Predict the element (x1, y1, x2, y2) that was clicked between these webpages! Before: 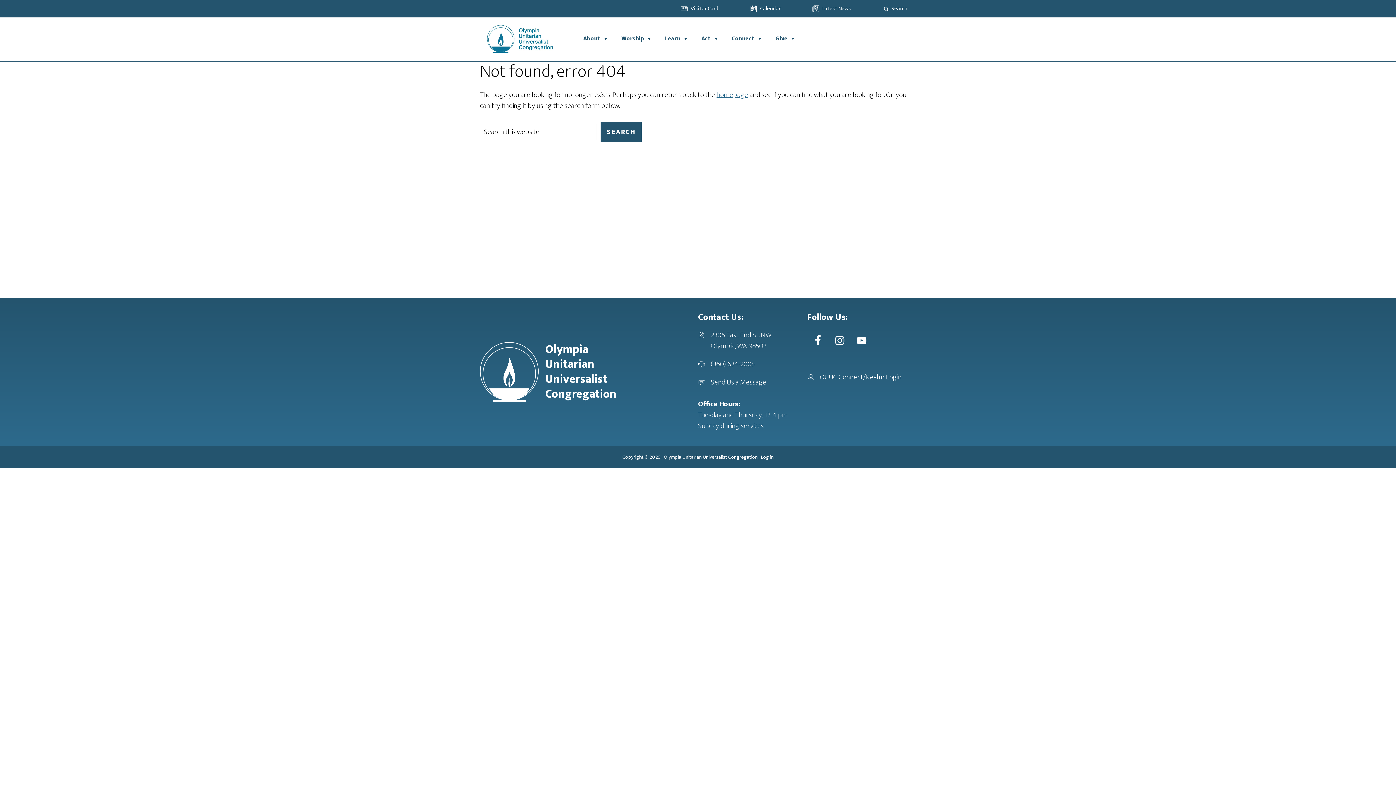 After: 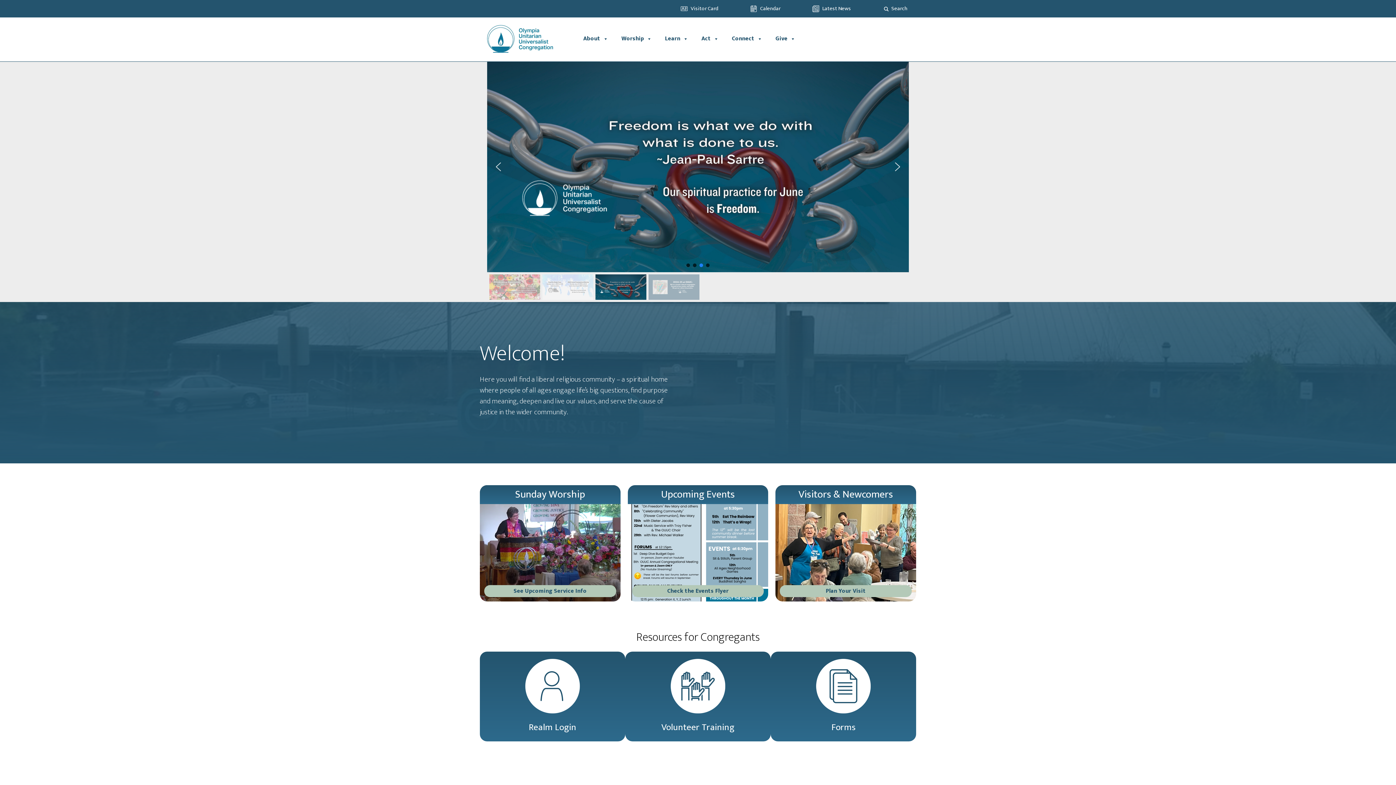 Action: bbox: (716, 88, 748, 101) label: homepage